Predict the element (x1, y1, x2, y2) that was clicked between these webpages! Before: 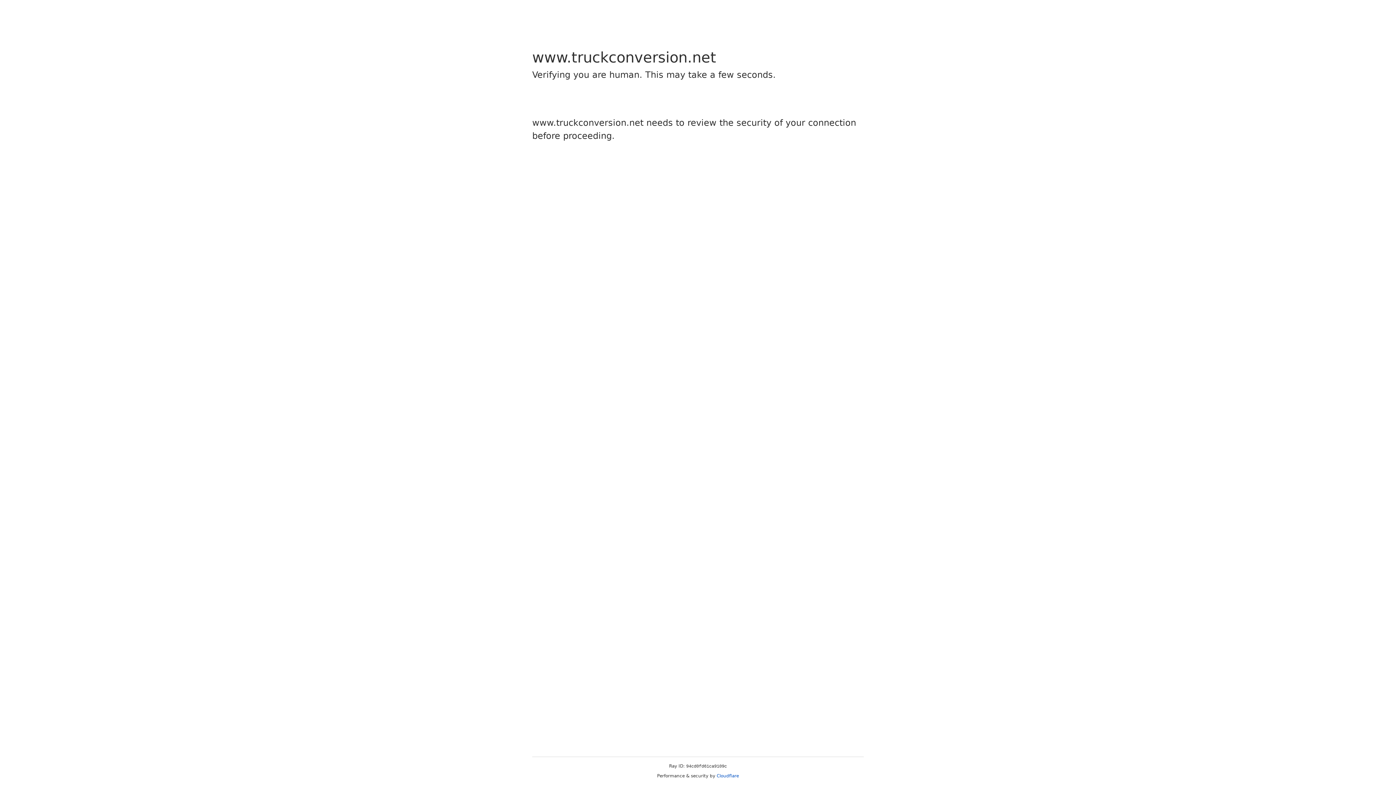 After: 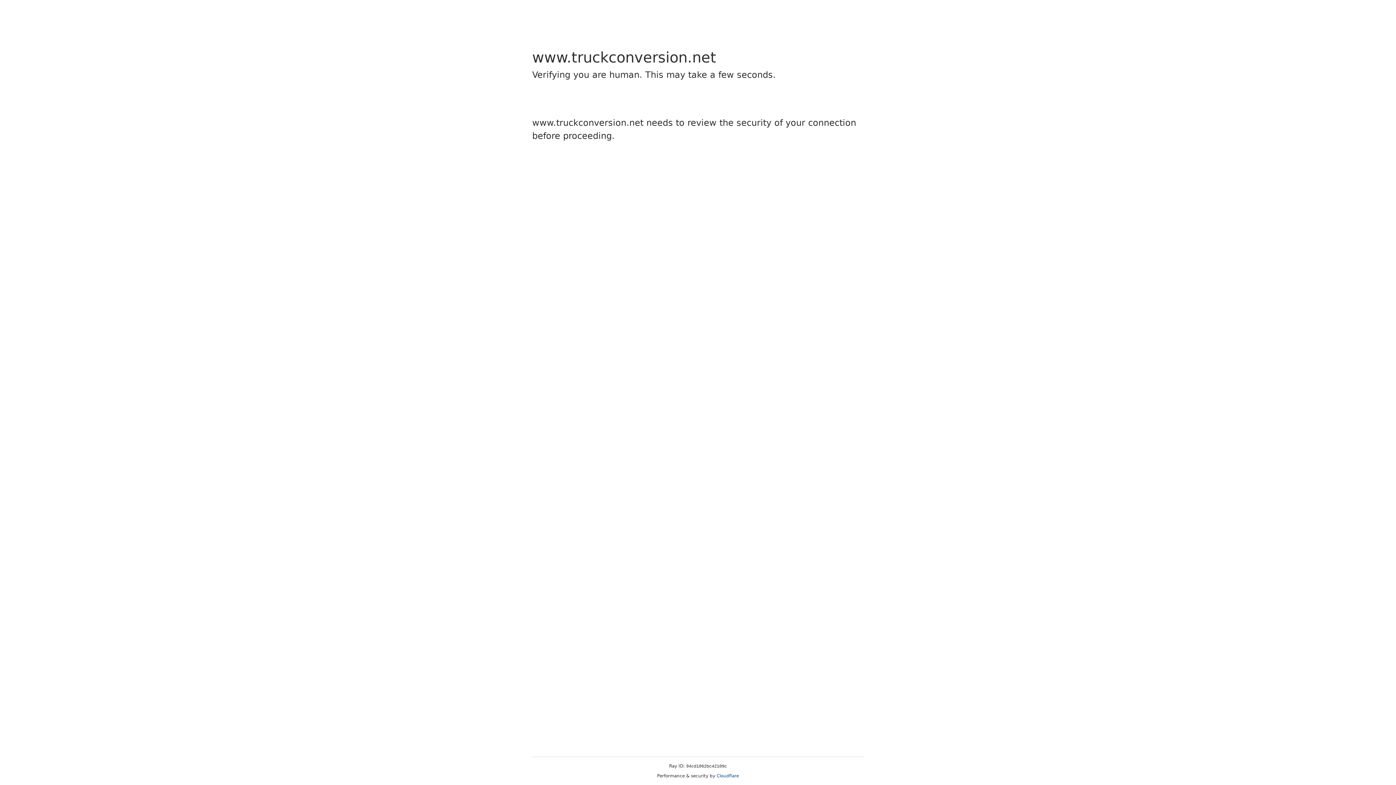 Action: label: Cloudflare bbox: (716, 773, 739, 778)